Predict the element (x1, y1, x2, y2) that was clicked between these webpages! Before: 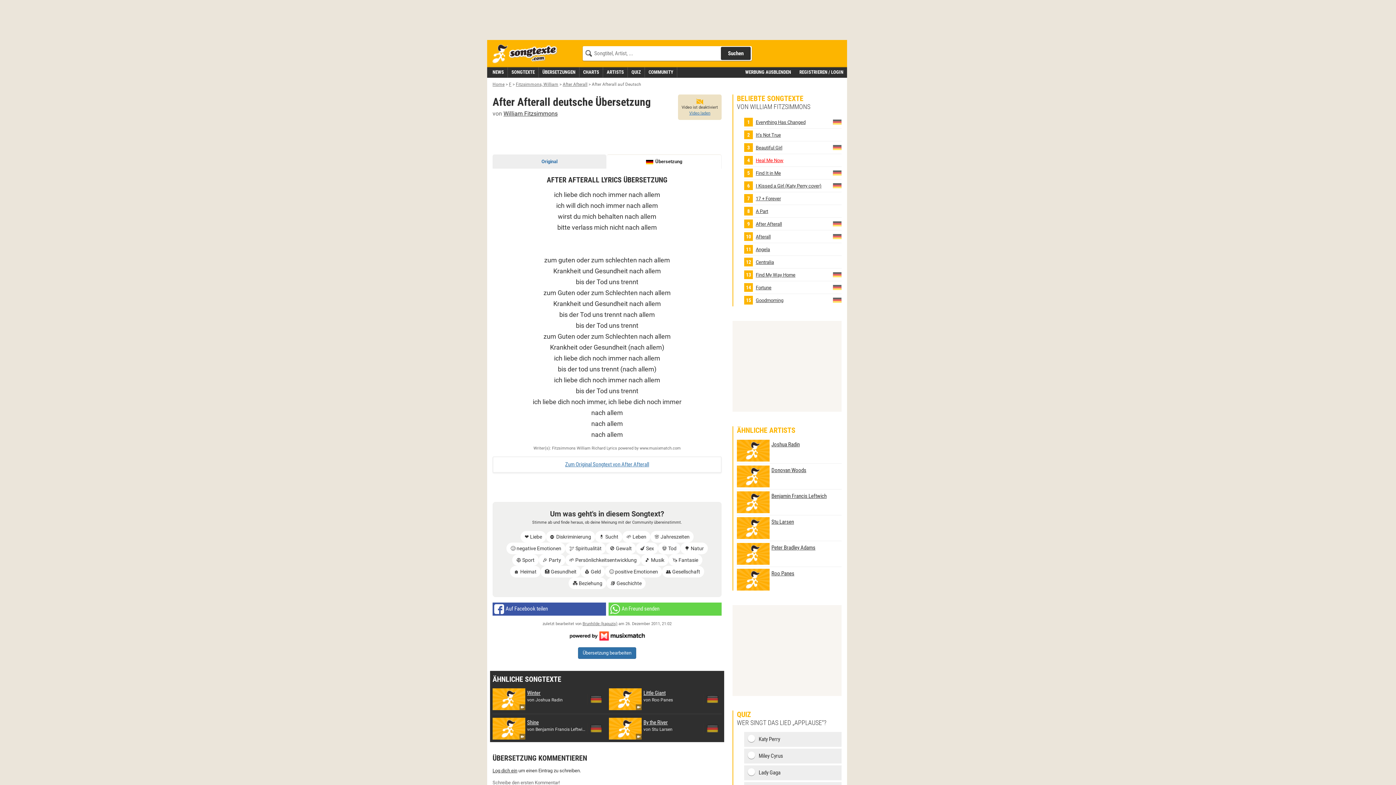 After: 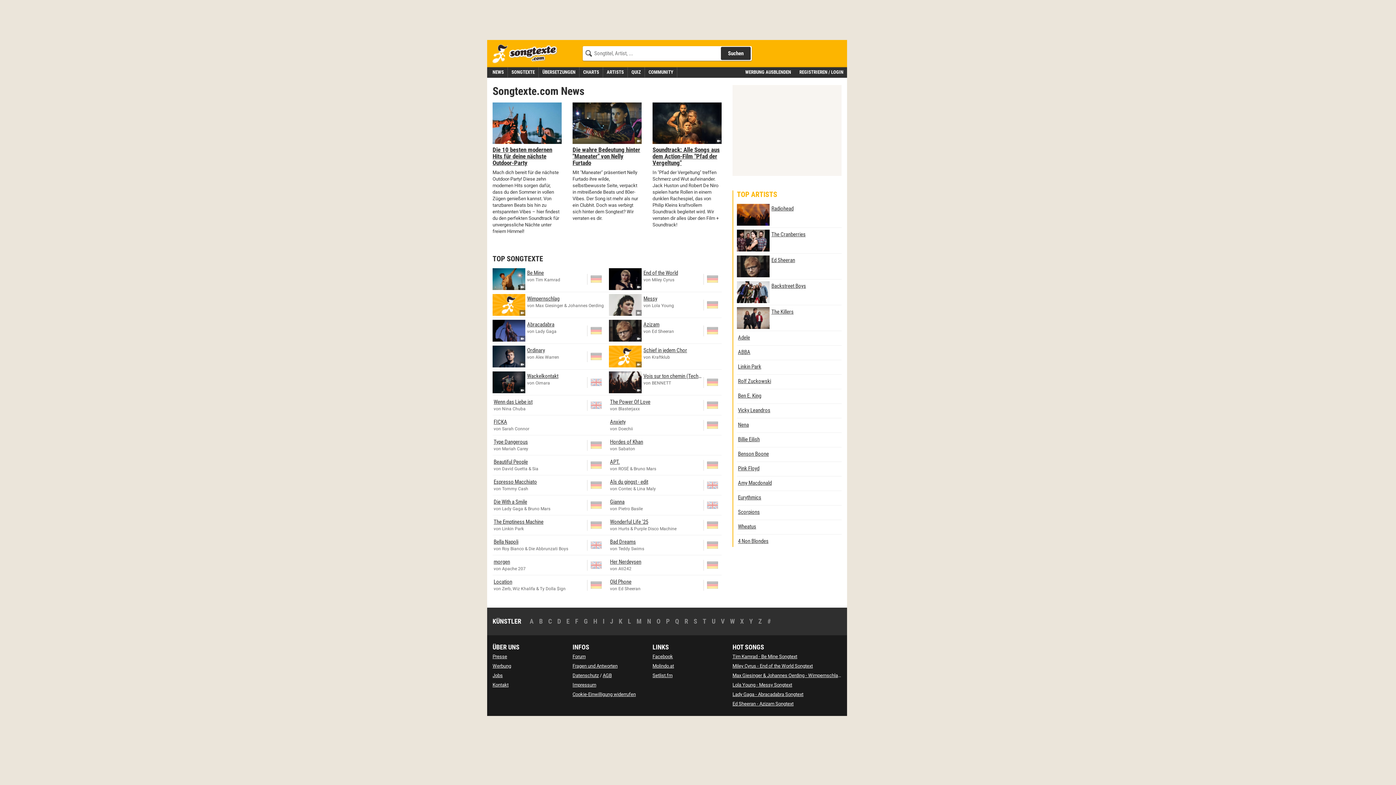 Action: label: Home bbox: (492, 81, 504, 86)